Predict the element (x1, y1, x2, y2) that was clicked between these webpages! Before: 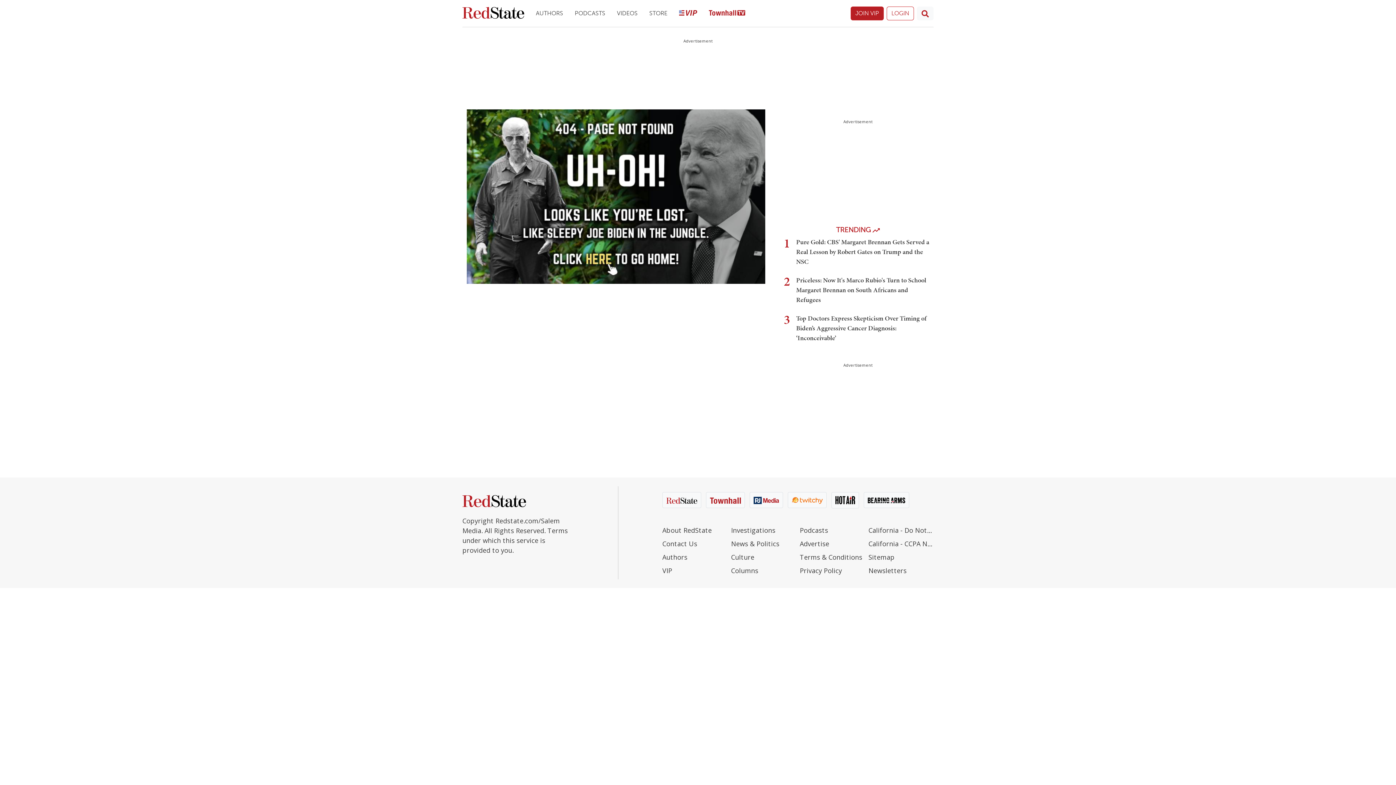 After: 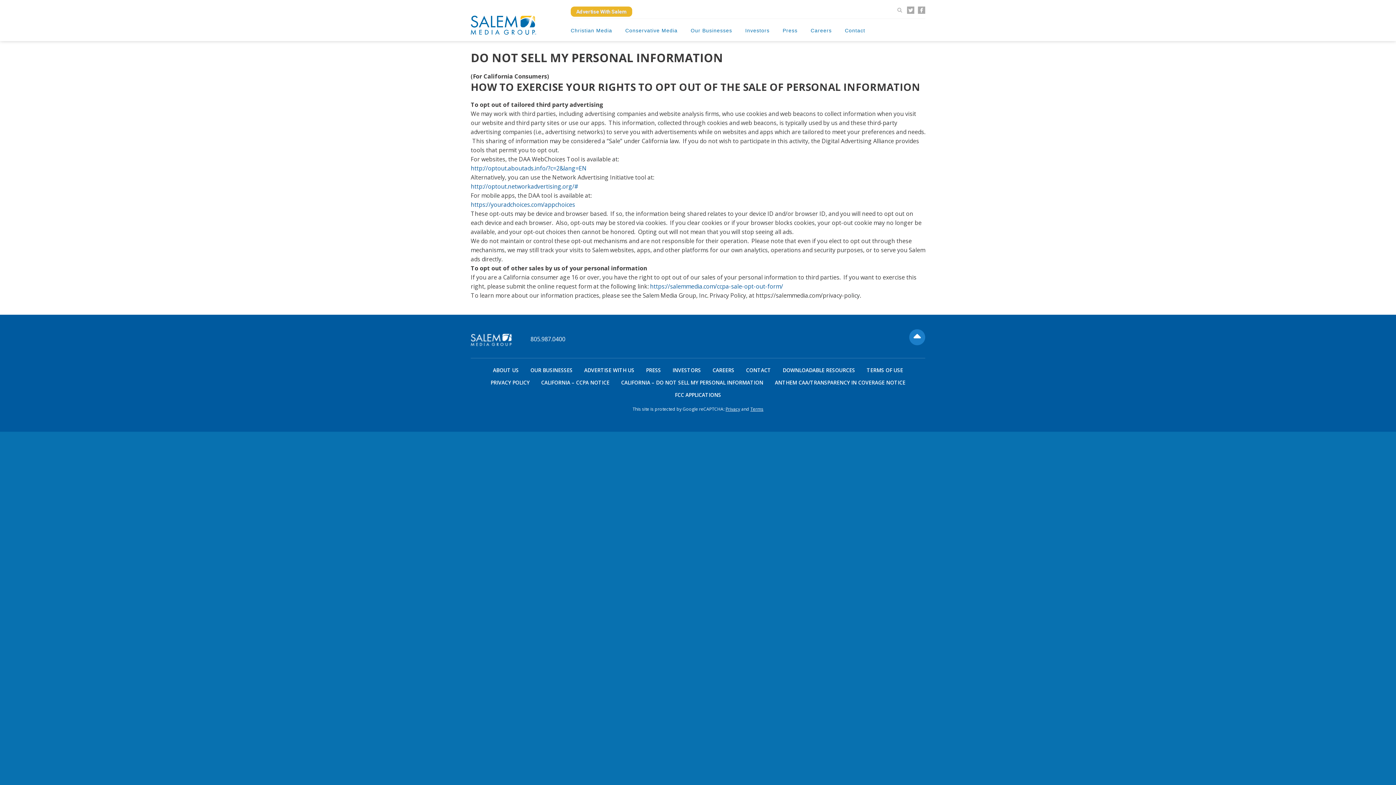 Action: label: California - Do Not Sell My Personal Information bbox: (868, 525, 933, 539)